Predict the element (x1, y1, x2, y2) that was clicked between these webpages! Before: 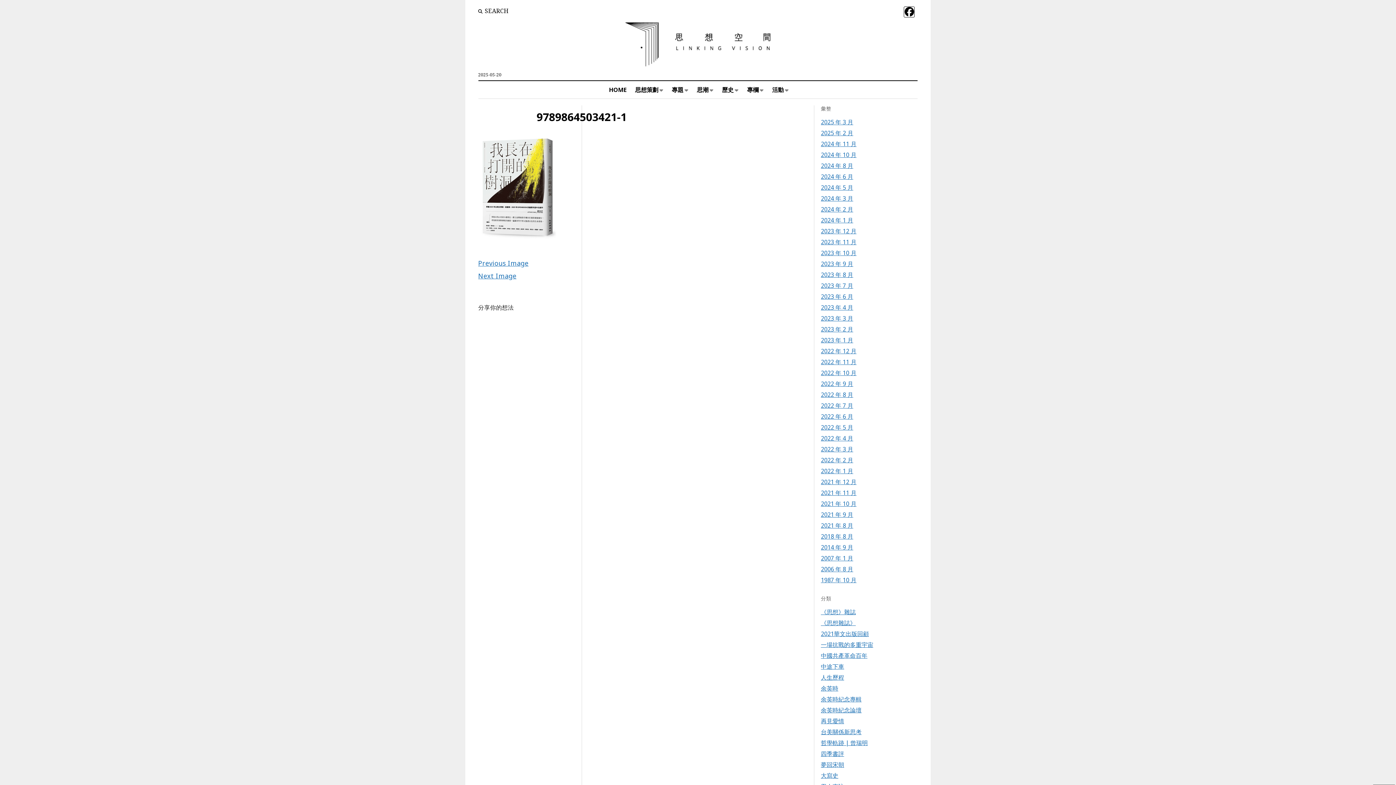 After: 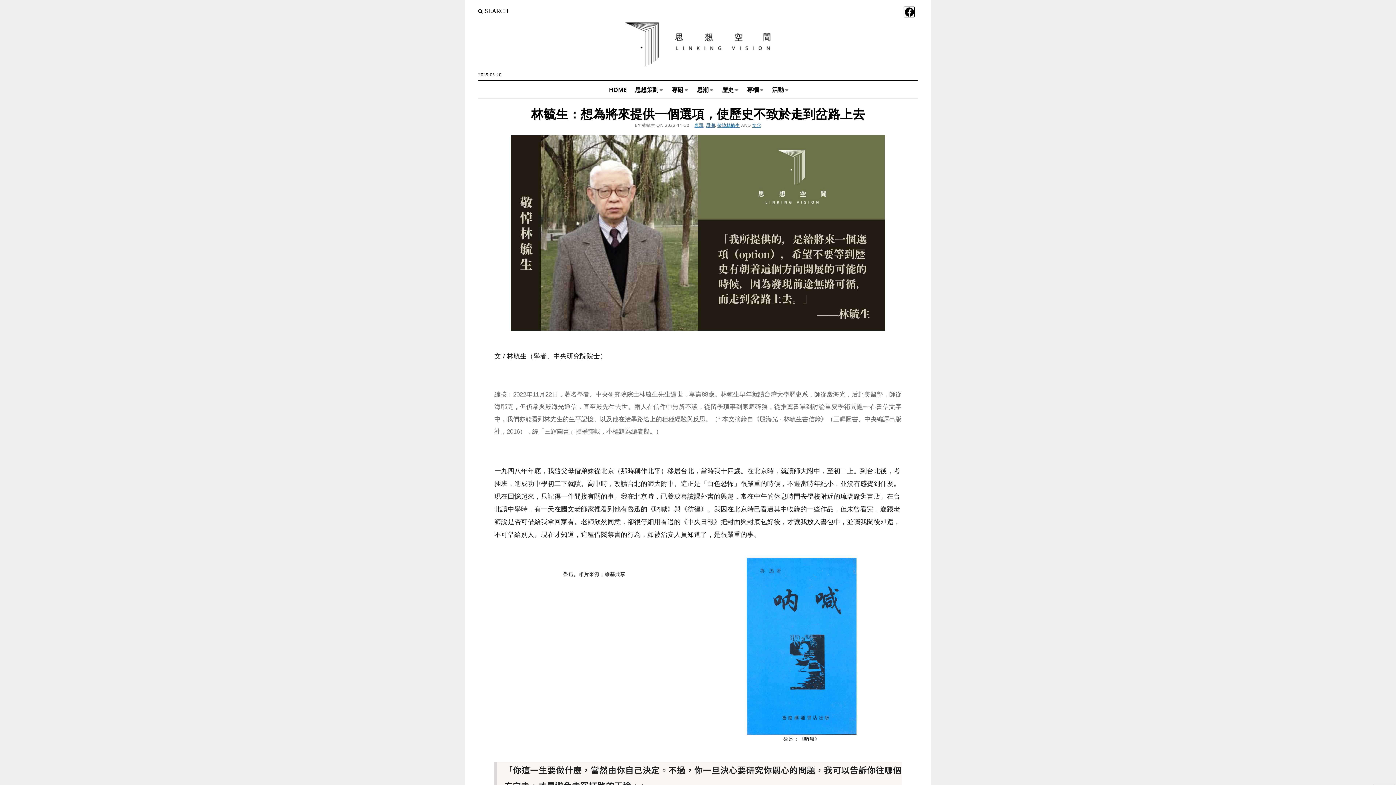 Action: bbox: (821, 358, 856, 366) label: 2022 年 11 月